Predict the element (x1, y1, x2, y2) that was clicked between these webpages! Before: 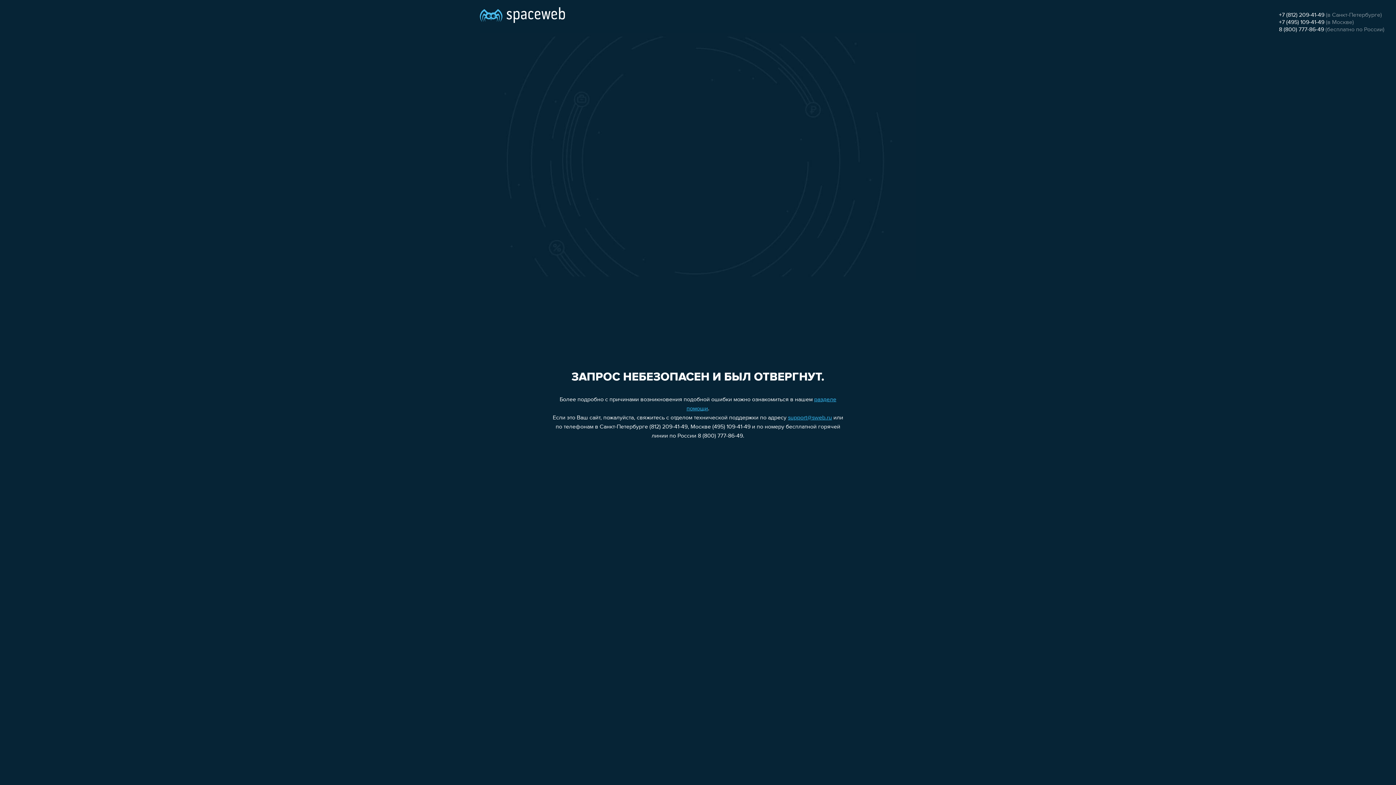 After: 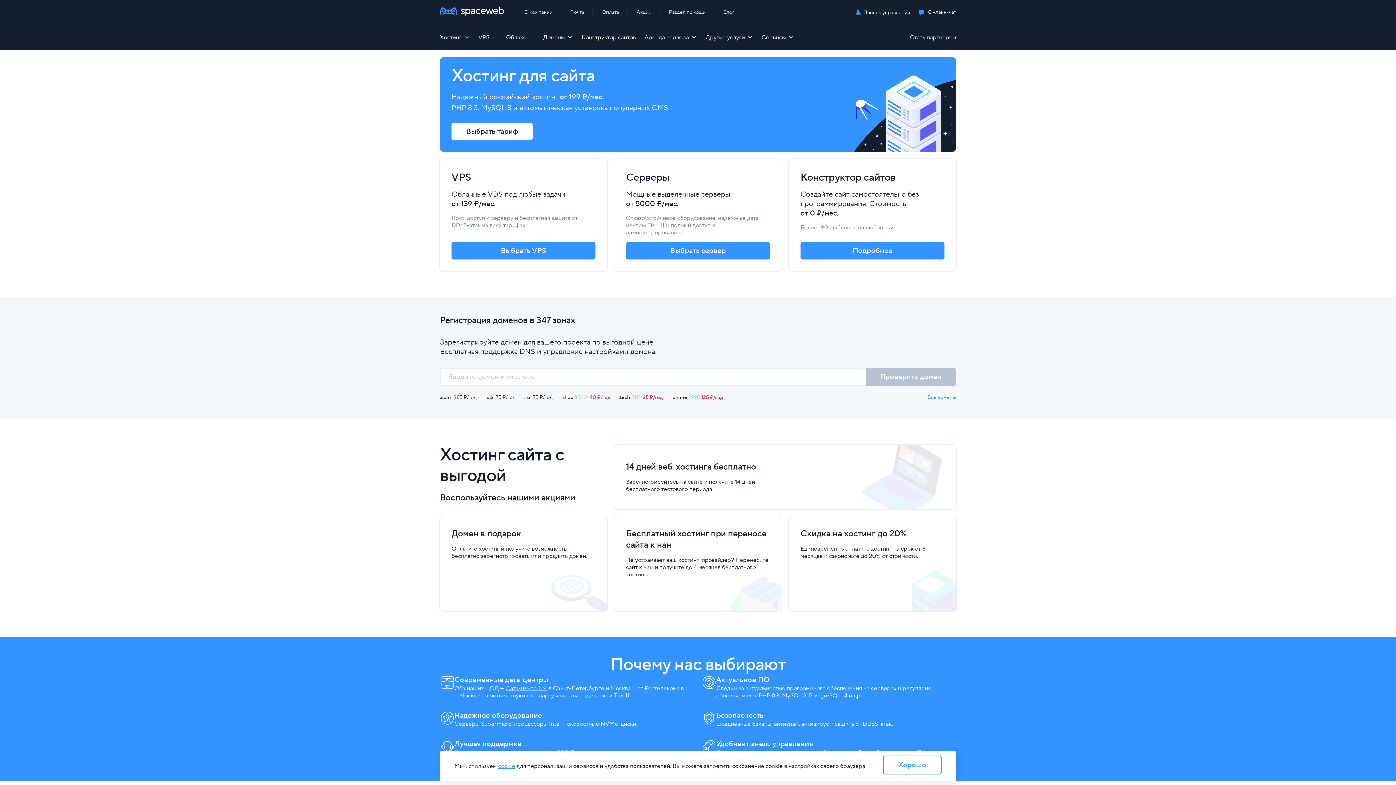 Action: bbox: (480, 0, 565, 25)